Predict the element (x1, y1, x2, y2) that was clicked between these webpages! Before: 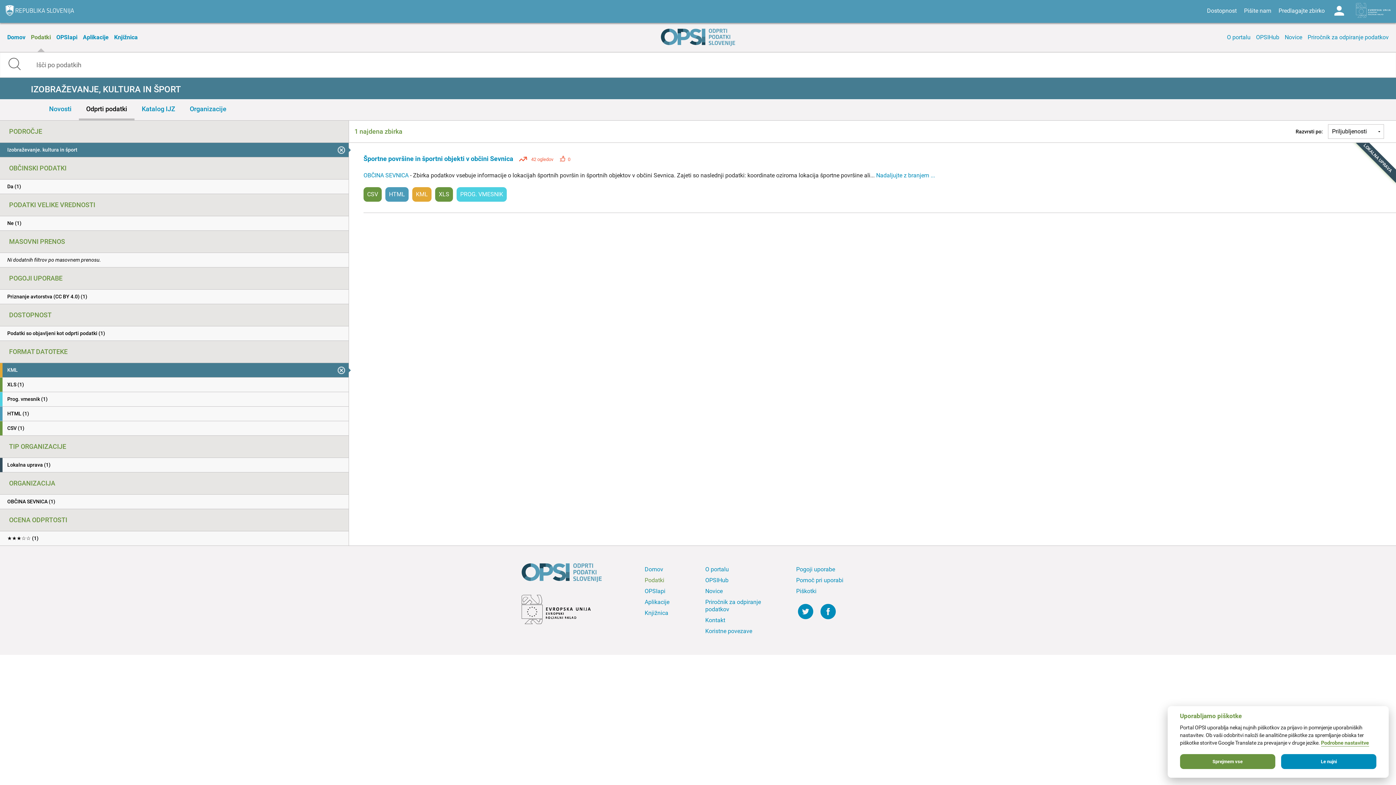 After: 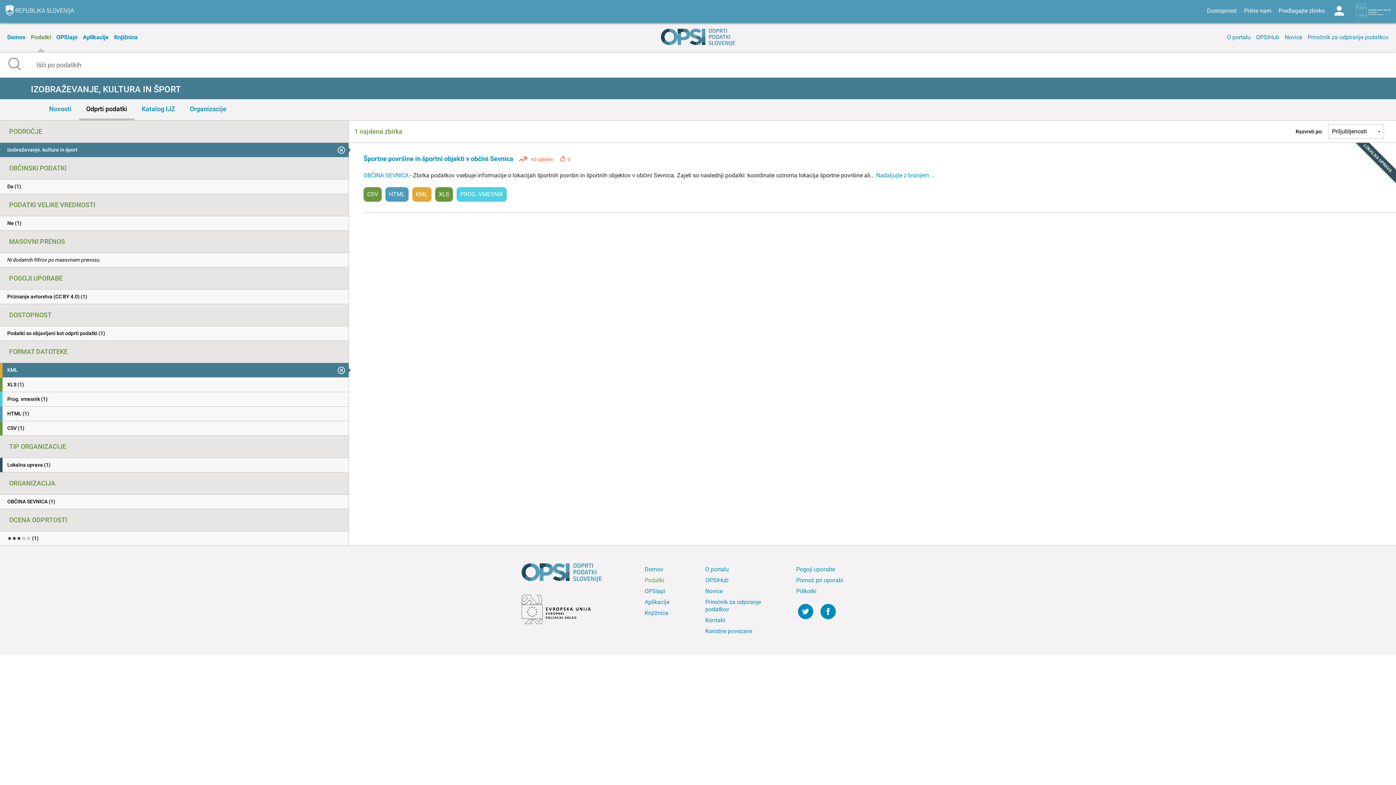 Action: label: Le nujni bbox: (1281, 754, 1376, 769)